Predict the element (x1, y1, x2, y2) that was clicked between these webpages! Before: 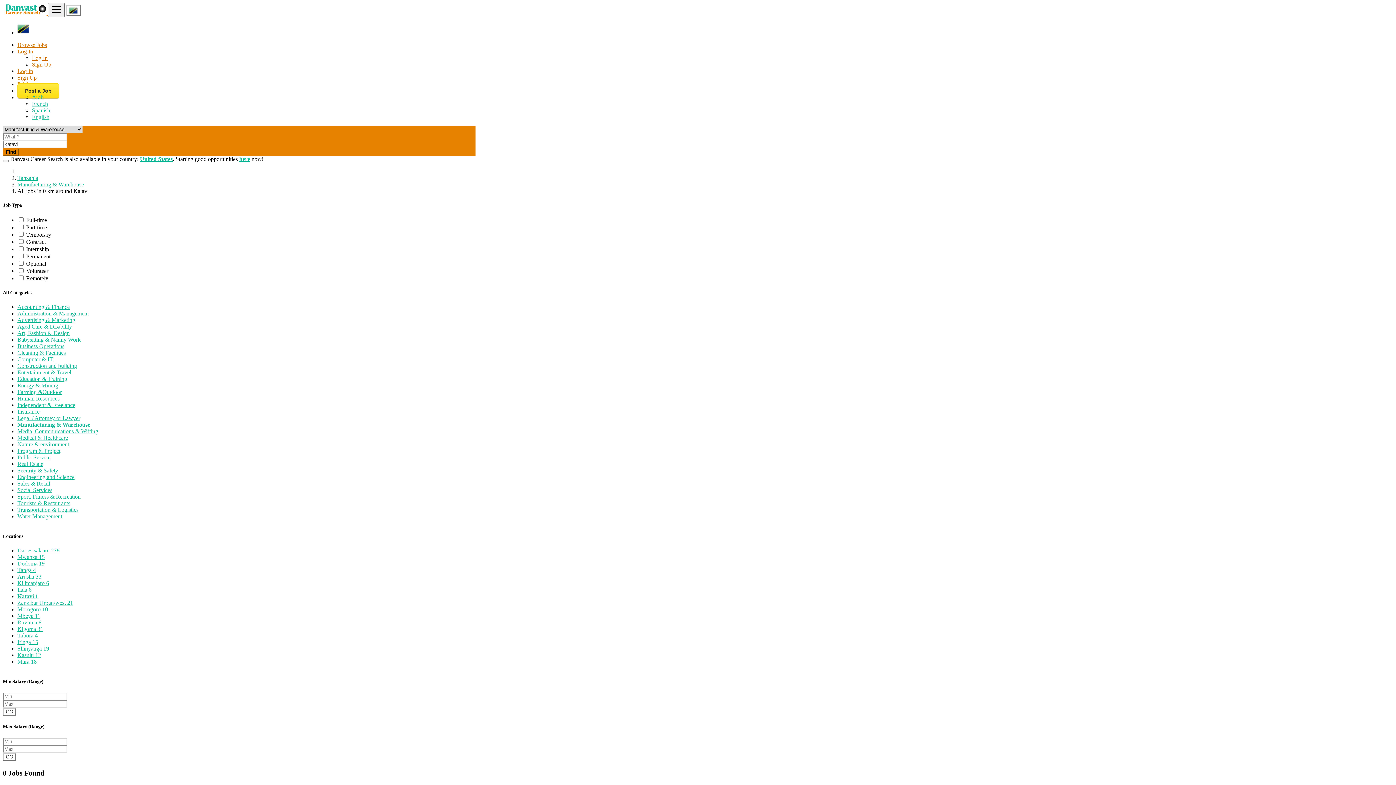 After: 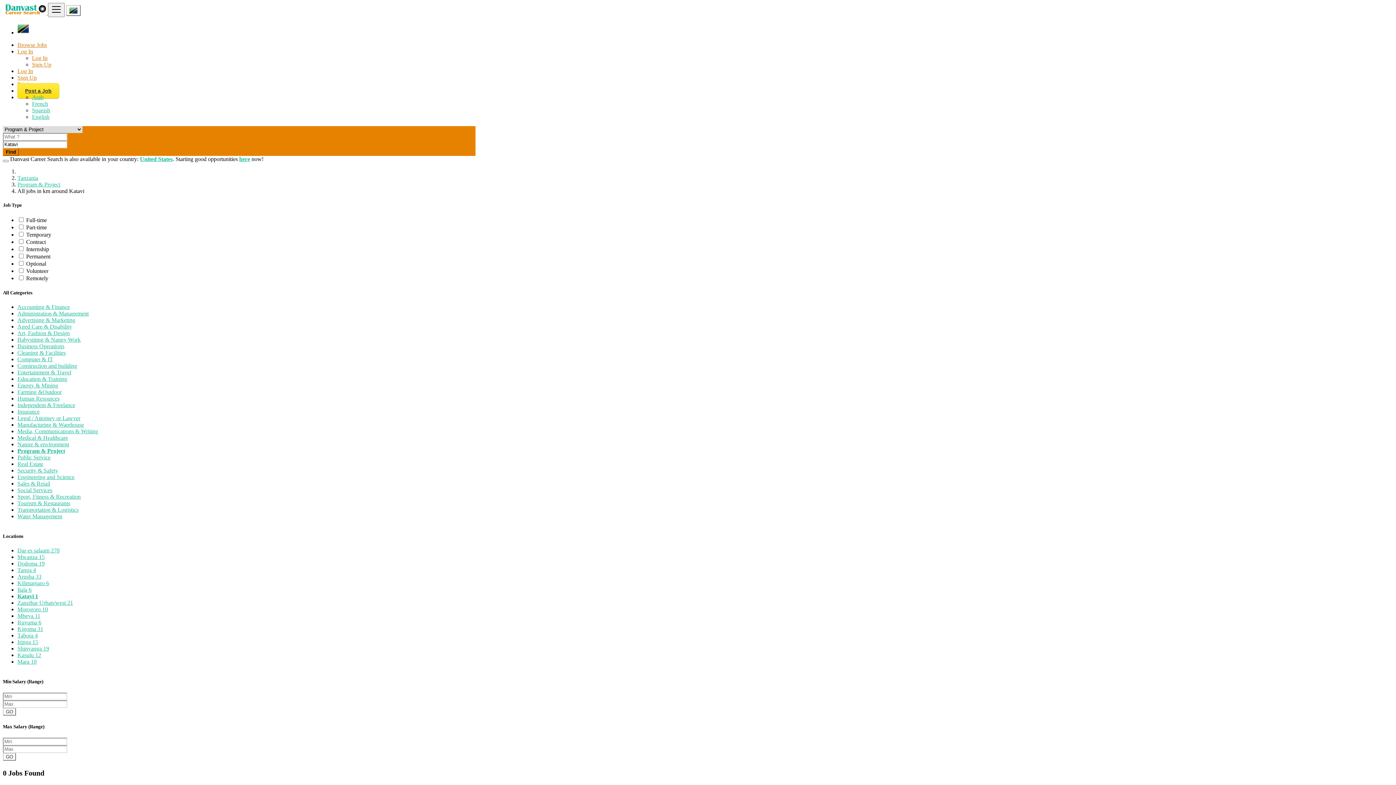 Action: label: Program & Project bbox: (17, 447, 60, 454)